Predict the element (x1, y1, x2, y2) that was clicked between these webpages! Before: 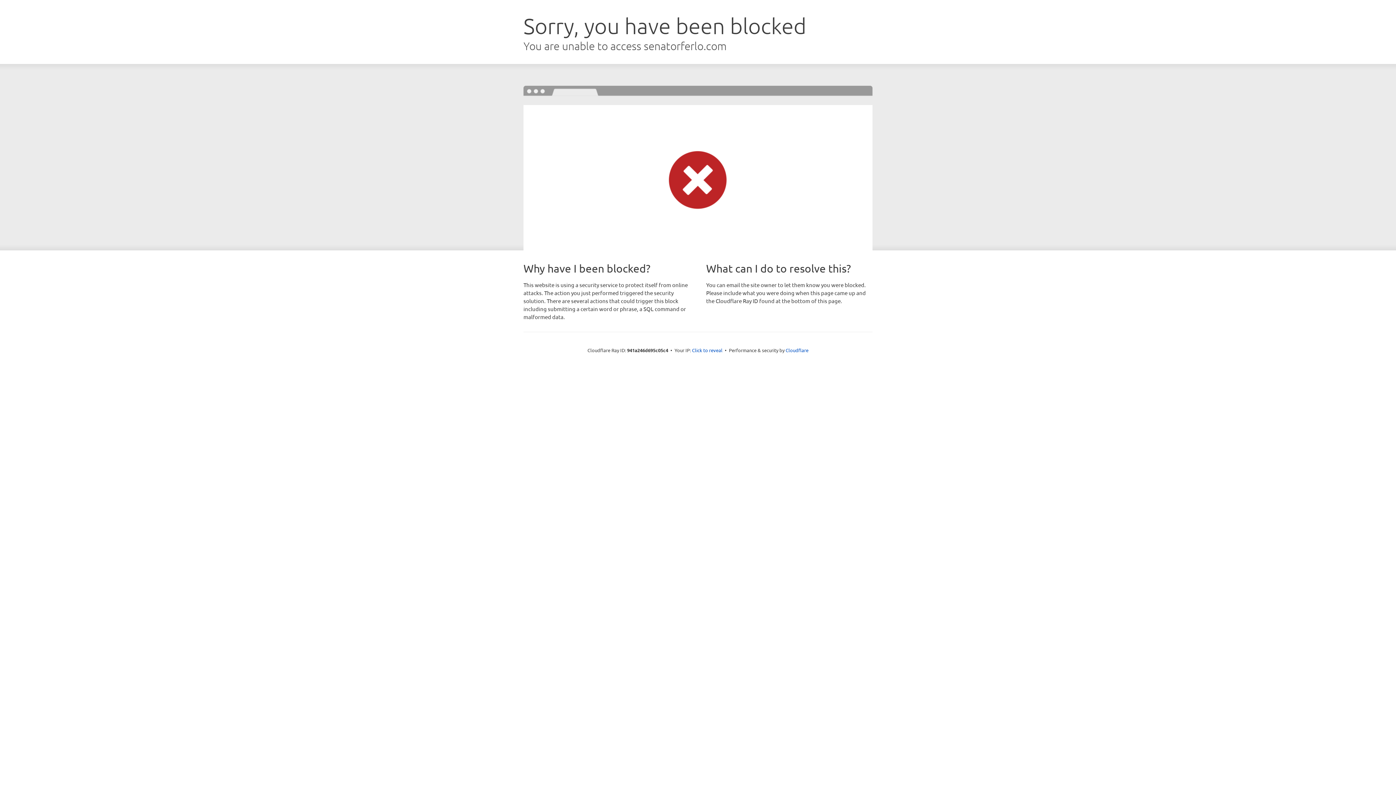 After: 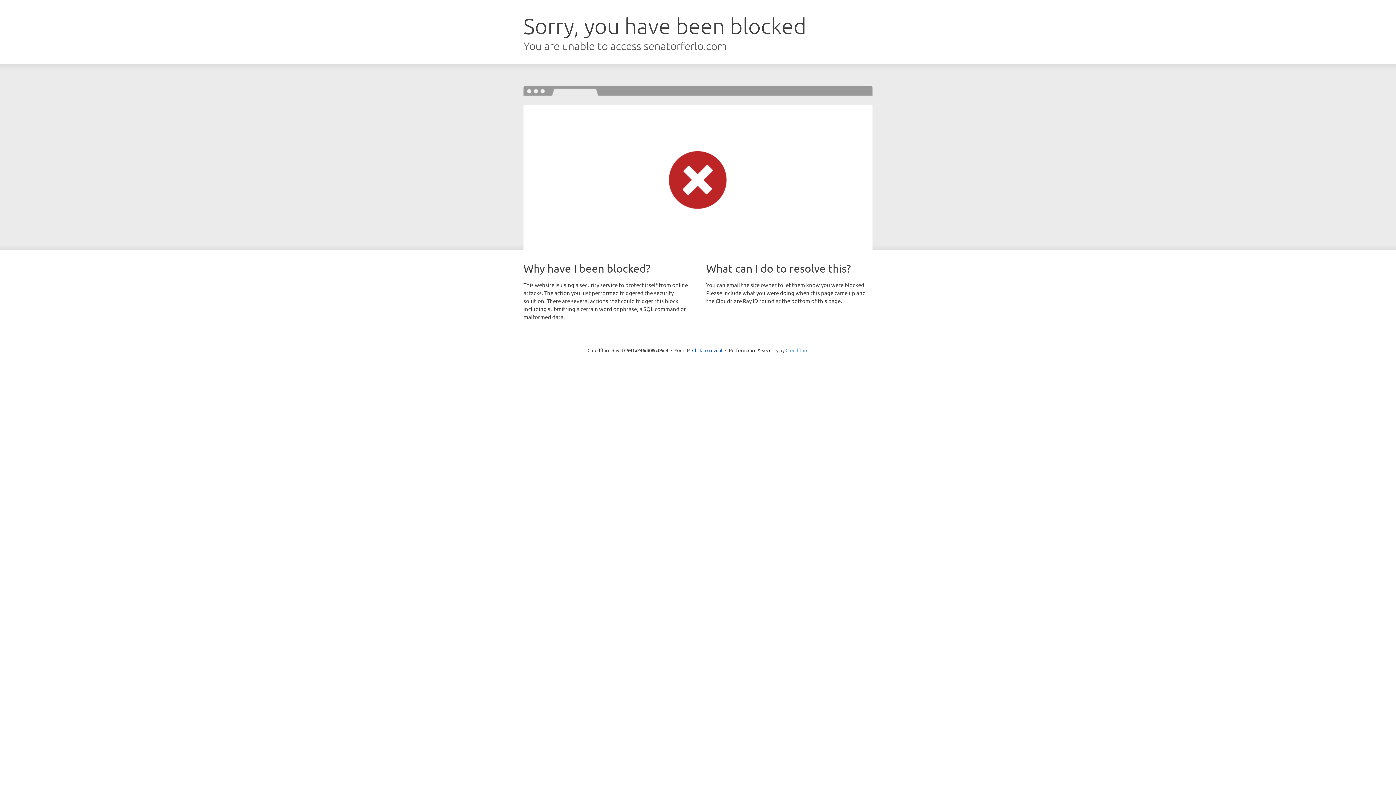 Action: bbox: (785, 347, 808, 353) label: Cloudflare